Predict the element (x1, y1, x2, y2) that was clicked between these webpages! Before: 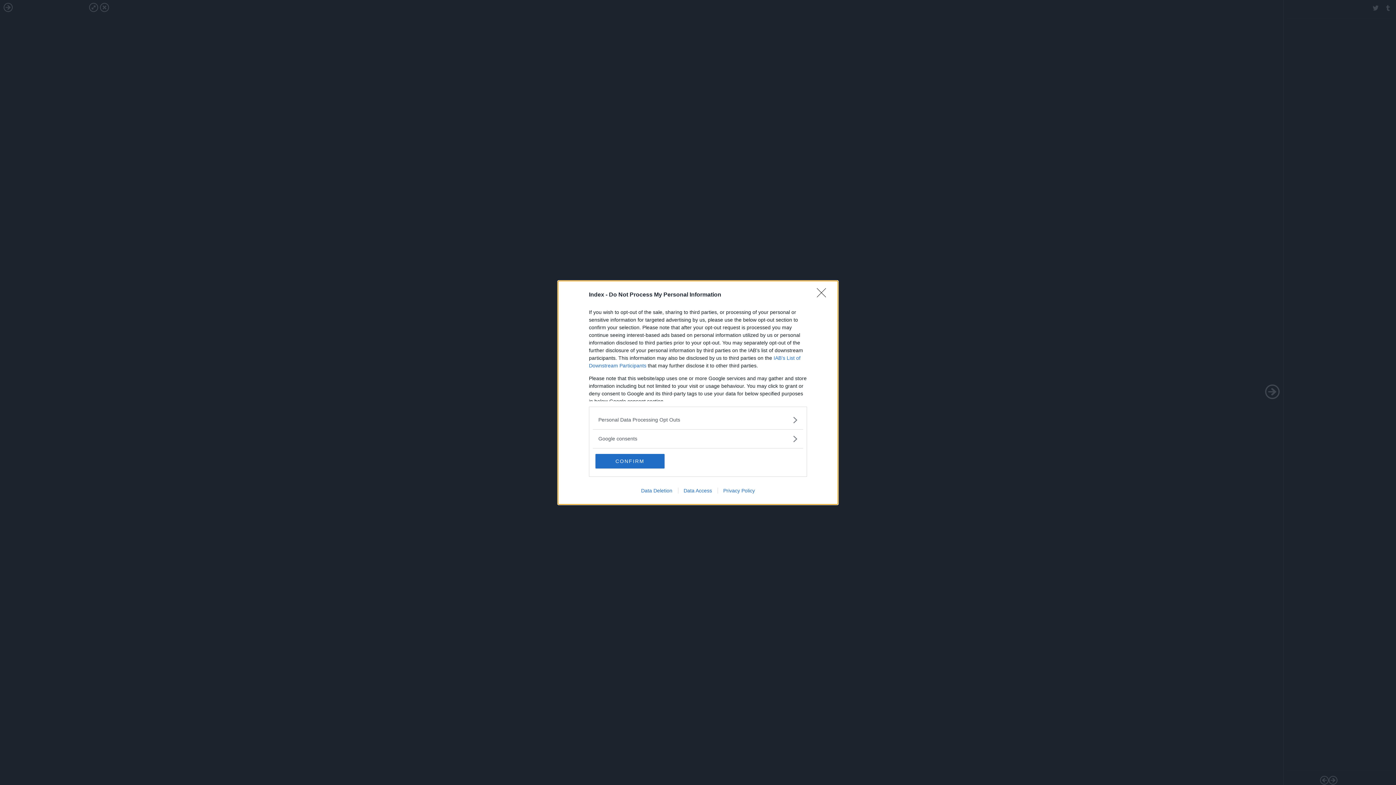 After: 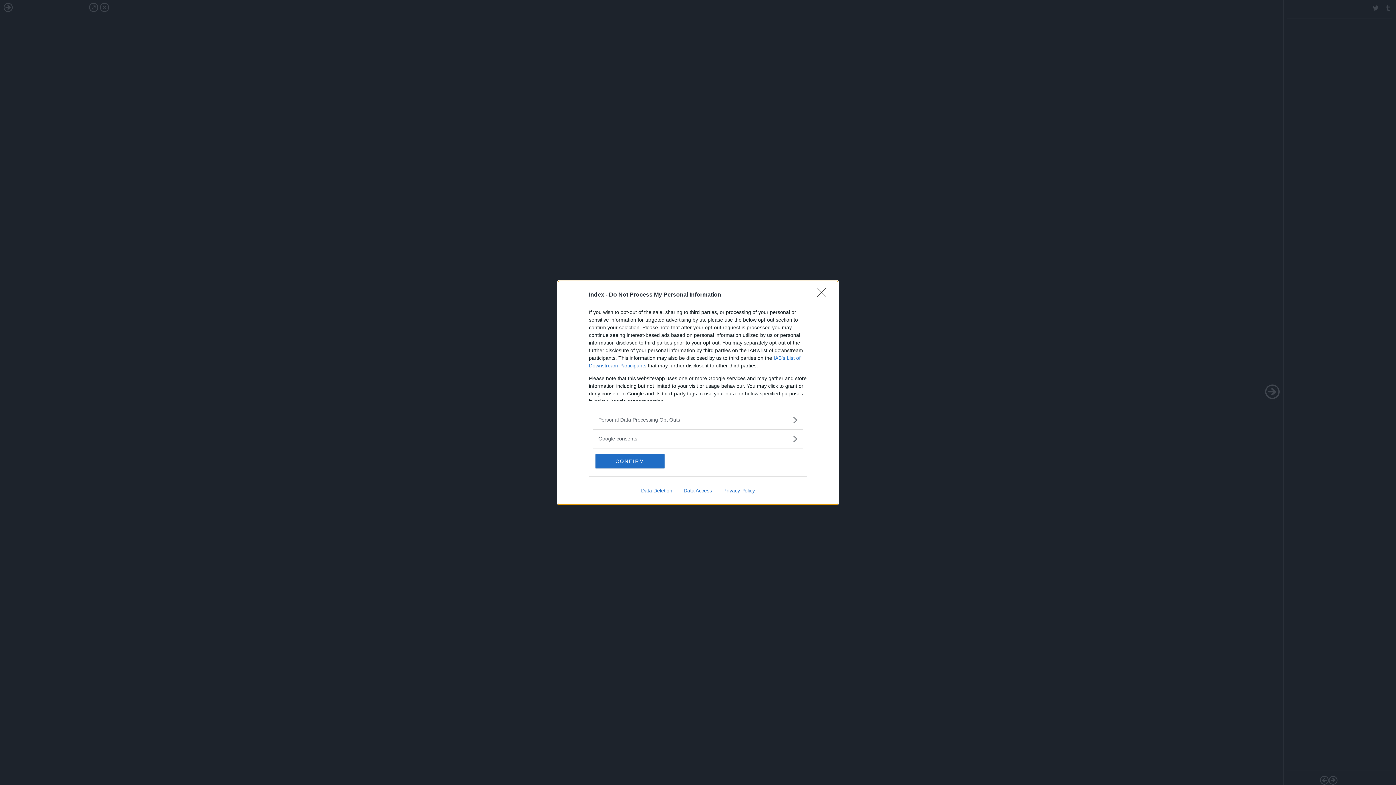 Action: bbox: (635, 487, 678, 493) label: Data Deletion